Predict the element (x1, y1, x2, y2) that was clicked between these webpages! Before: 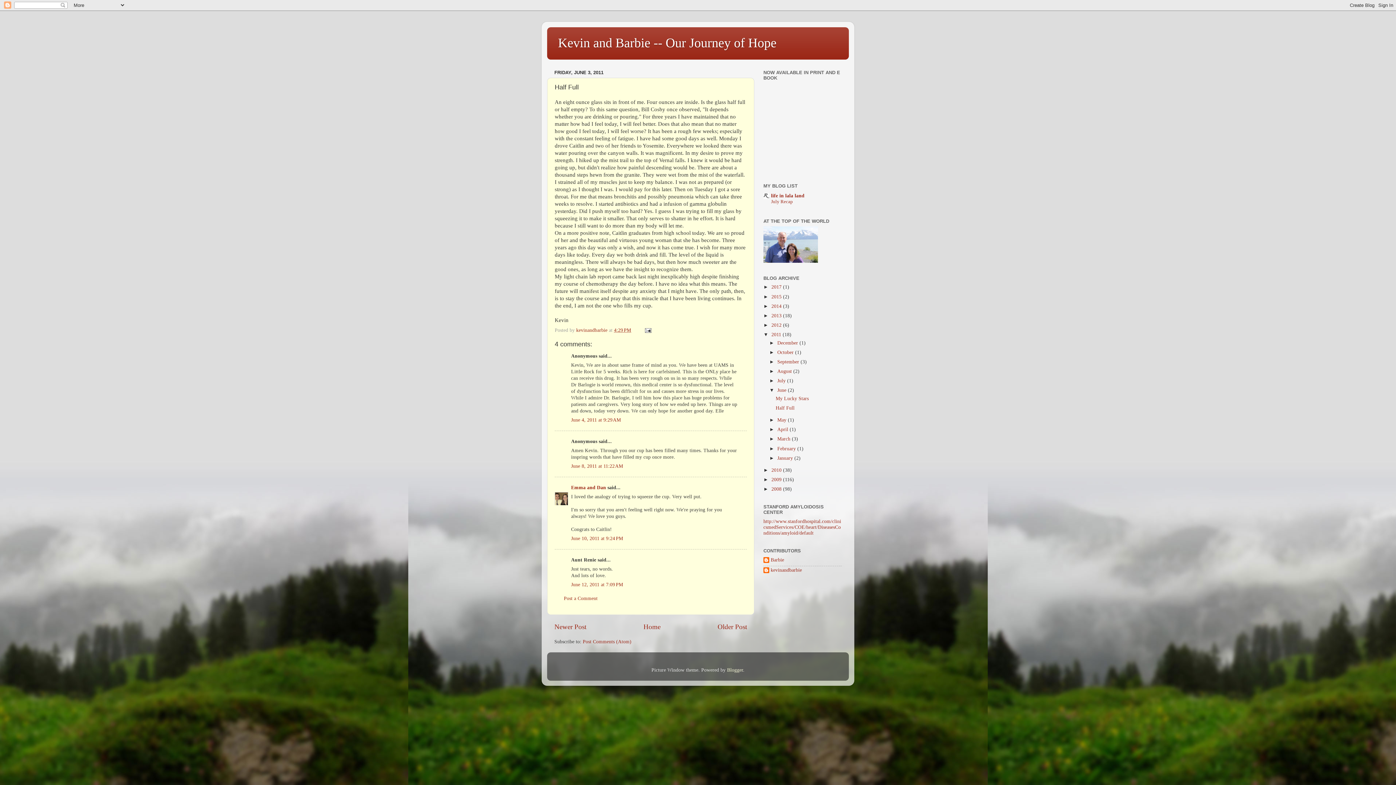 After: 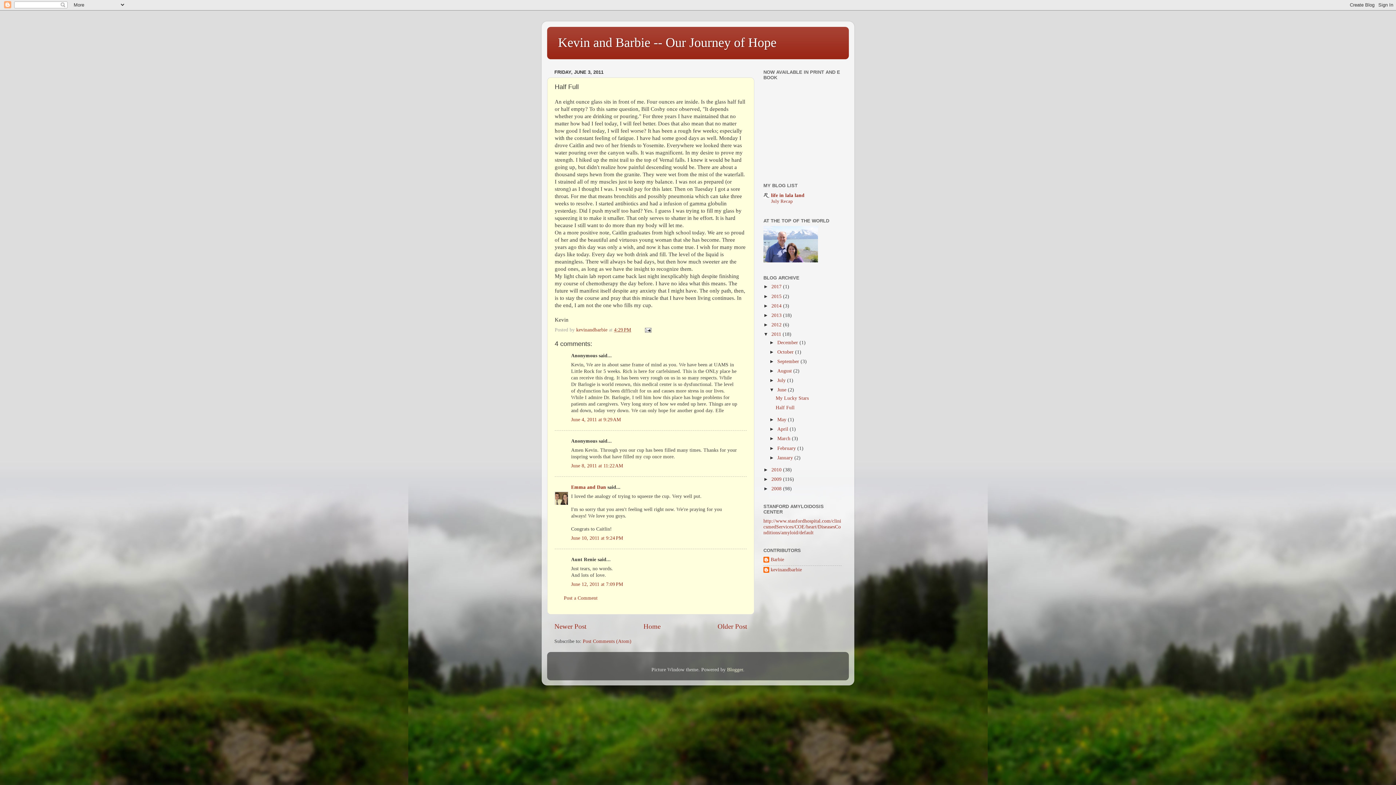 Action: bbox: (571, 582, 623, 587) label: June 12, 2011 at 7:09 PM